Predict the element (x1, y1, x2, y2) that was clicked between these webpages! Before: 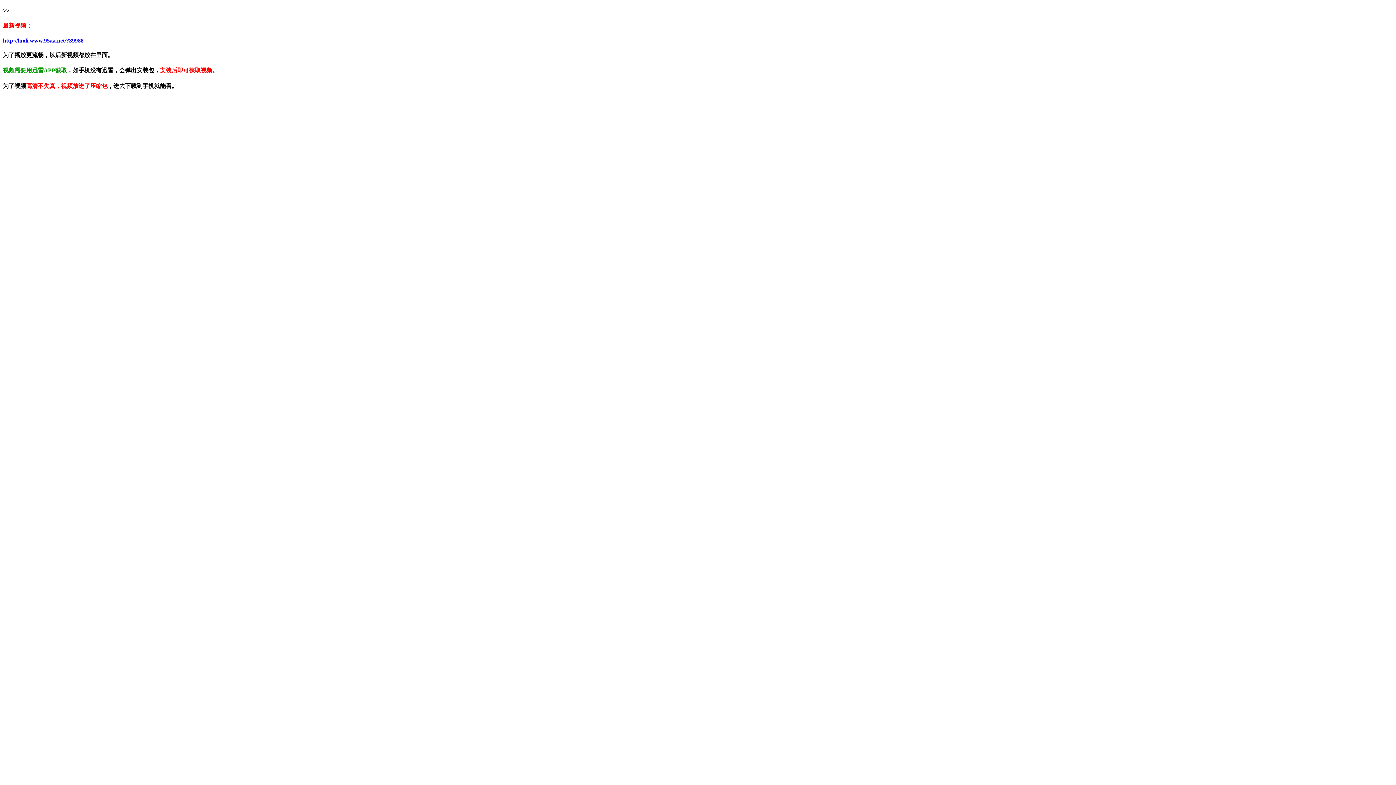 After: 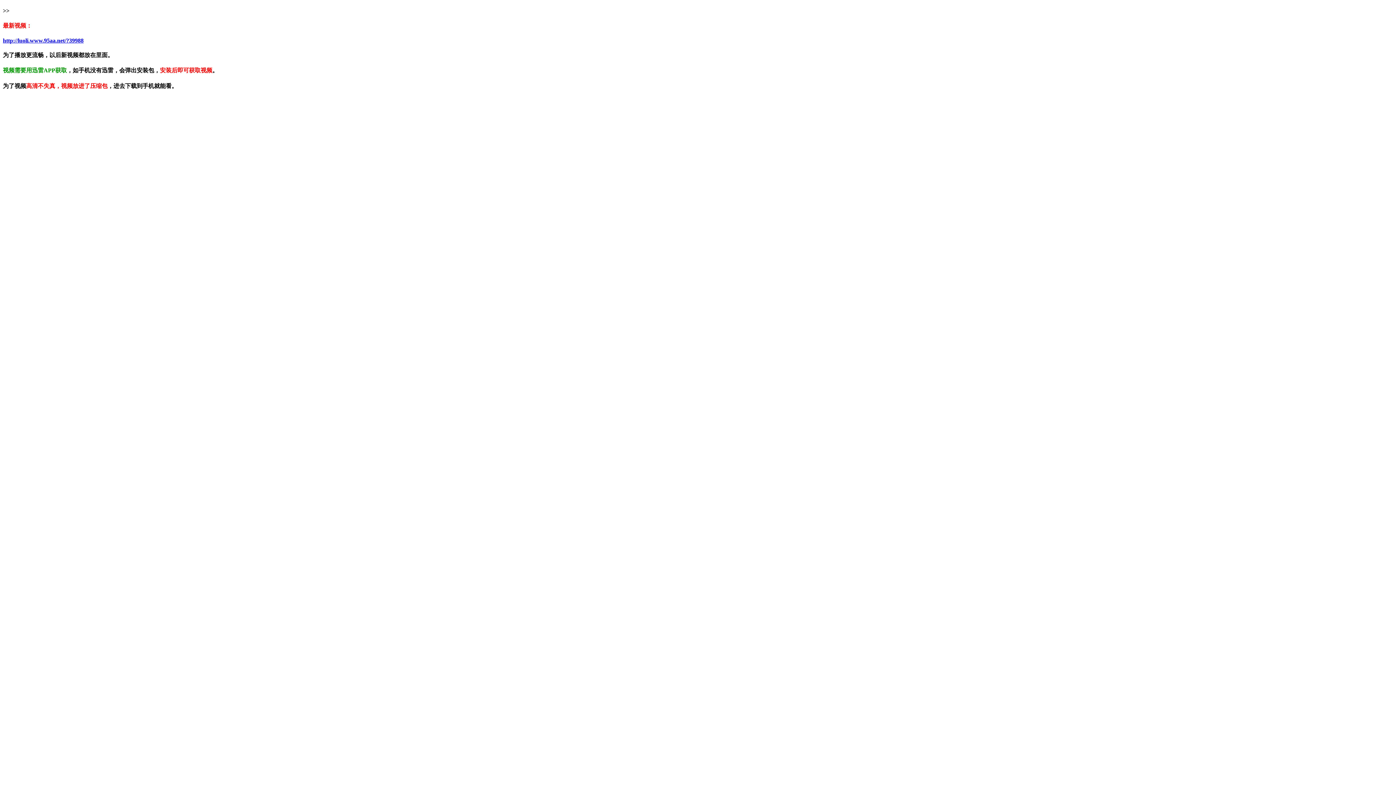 Action: label: http://luoli.www.95aa.net/?39988 bbox: (2, 37, 83, 43)